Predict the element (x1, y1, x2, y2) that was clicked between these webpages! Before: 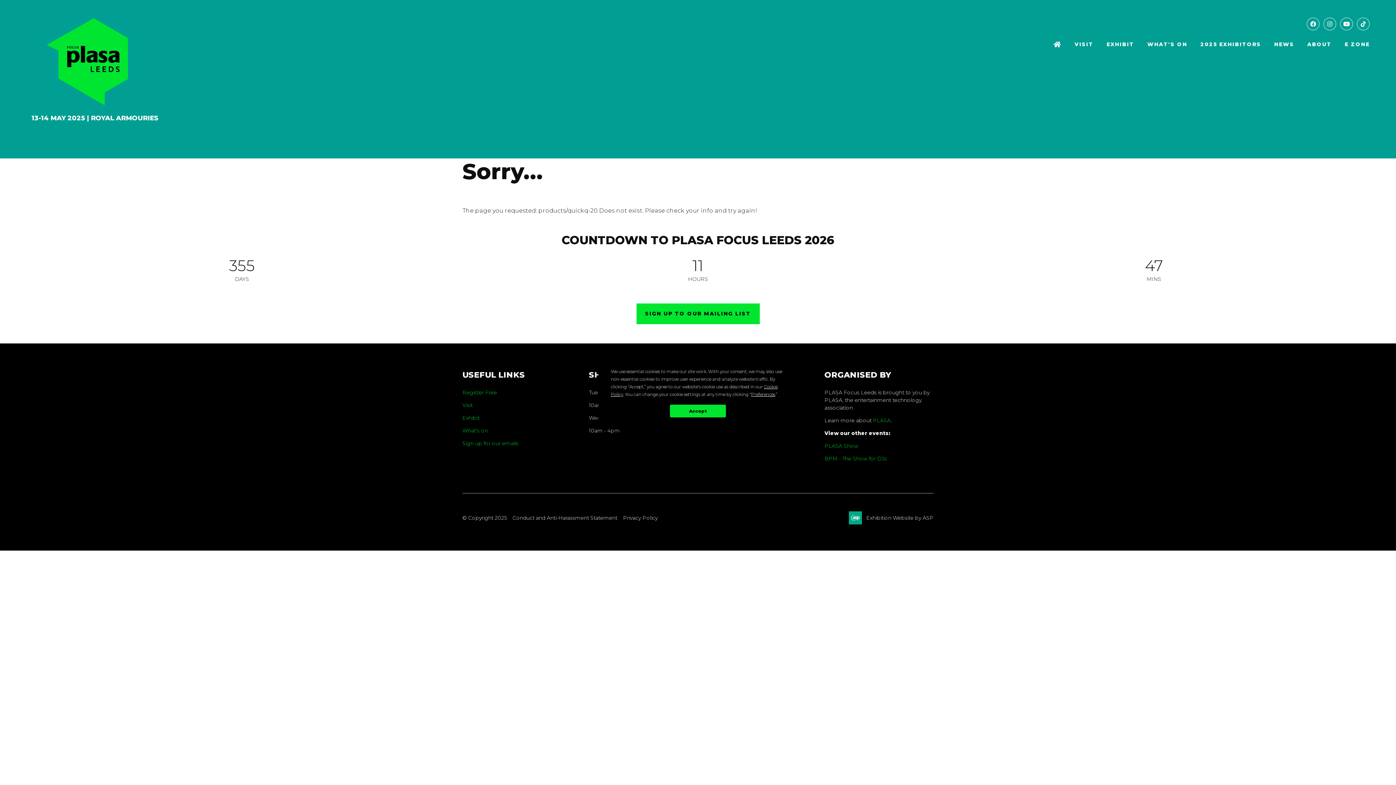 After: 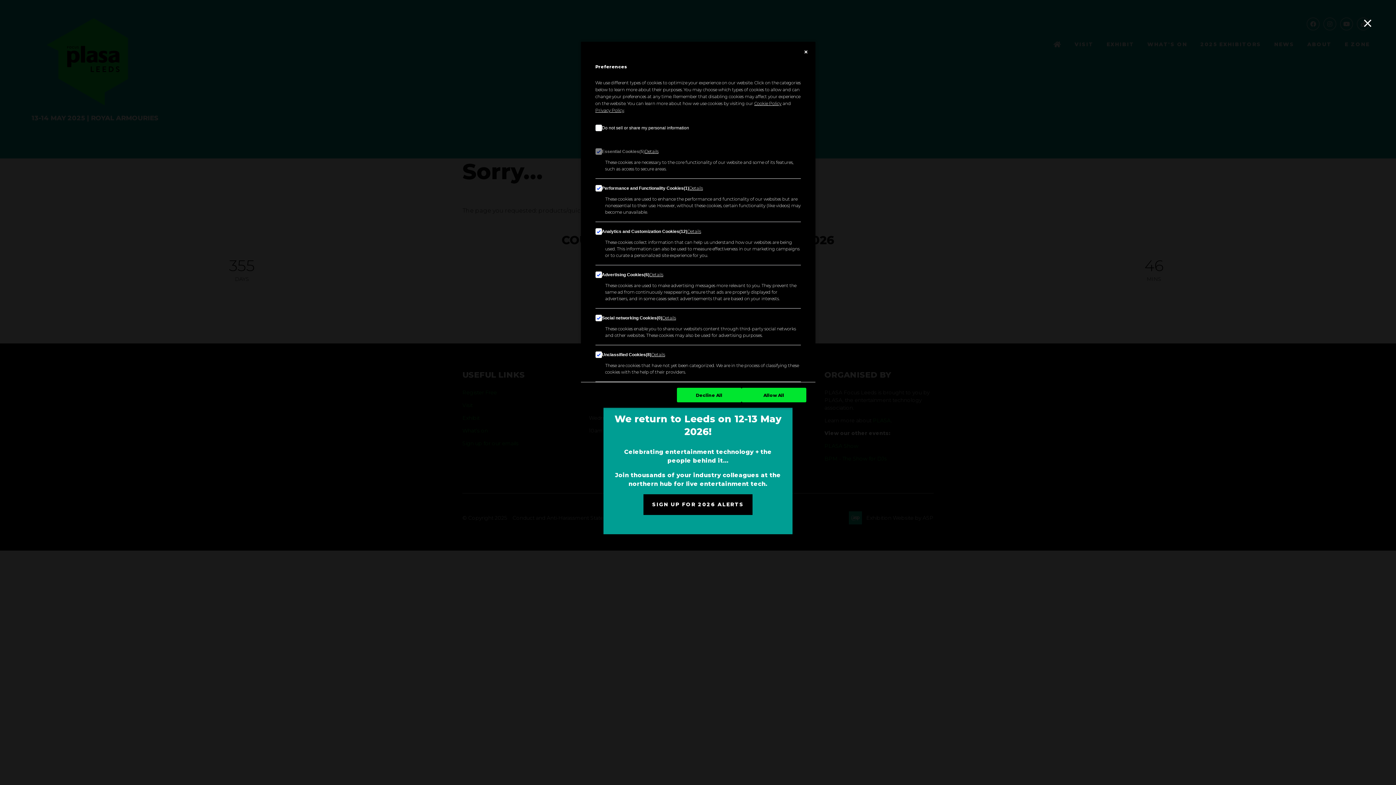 Action: bbox: (751, 391, 775, 397) label: Preferences